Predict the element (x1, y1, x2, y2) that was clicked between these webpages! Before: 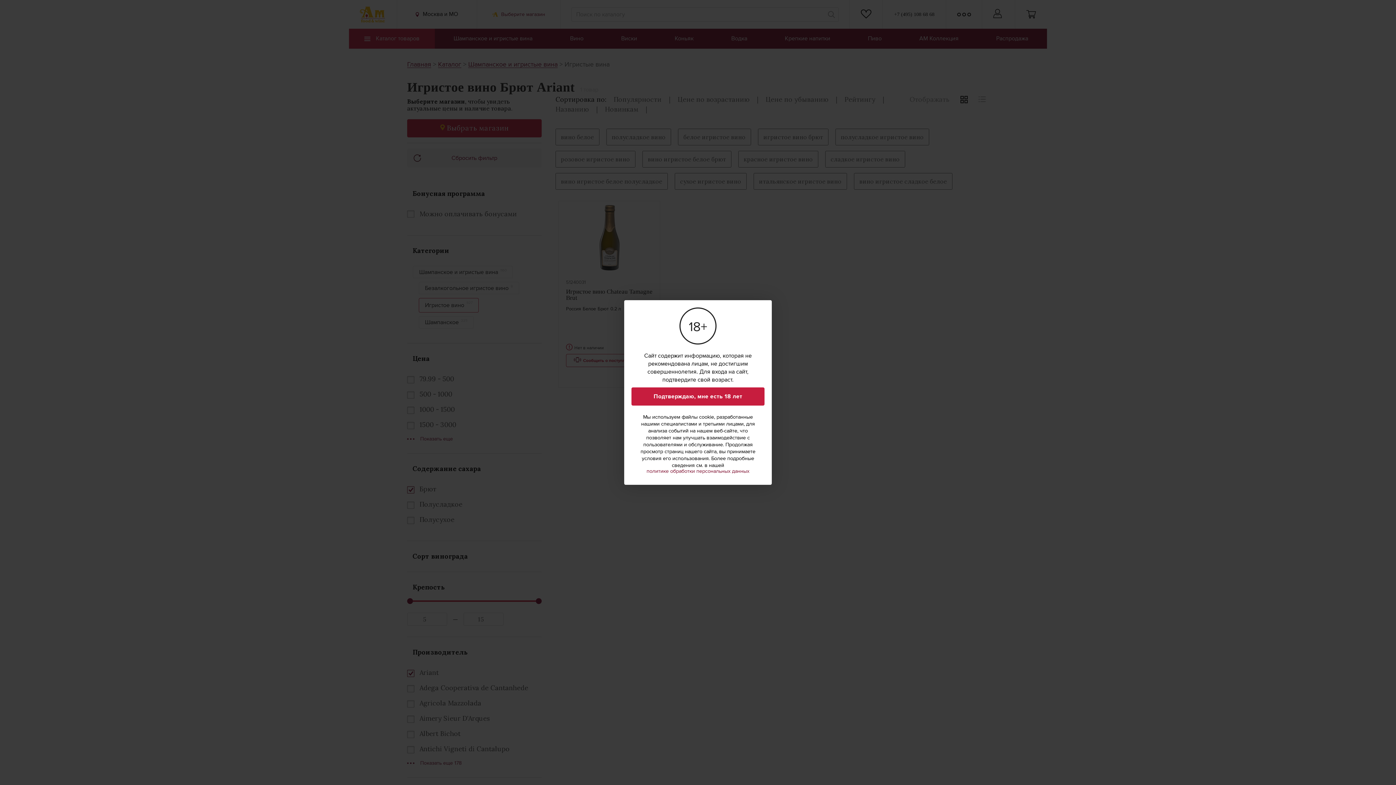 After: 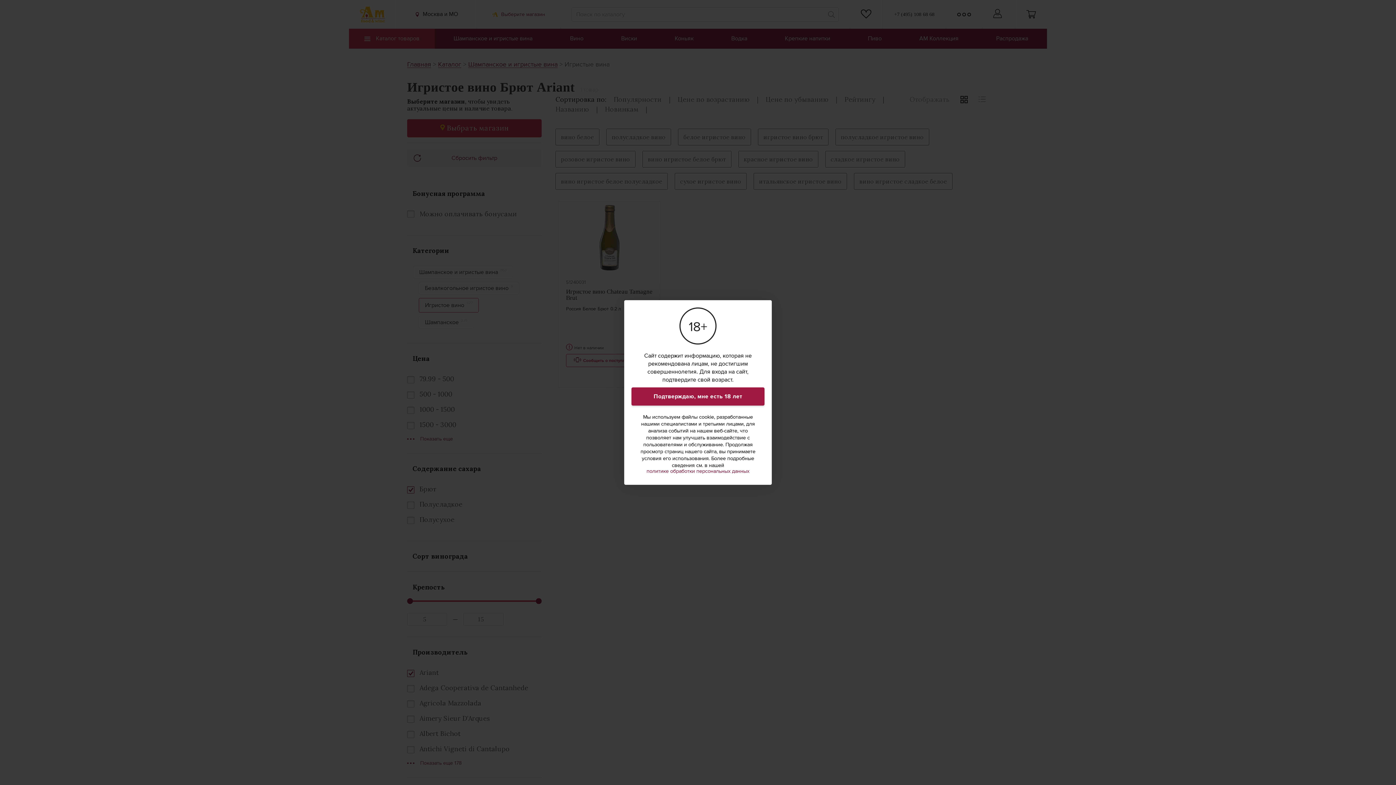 Action: bbox: (631, 387, 764, 405) label: Подтверждаю, мне есть 18 лет